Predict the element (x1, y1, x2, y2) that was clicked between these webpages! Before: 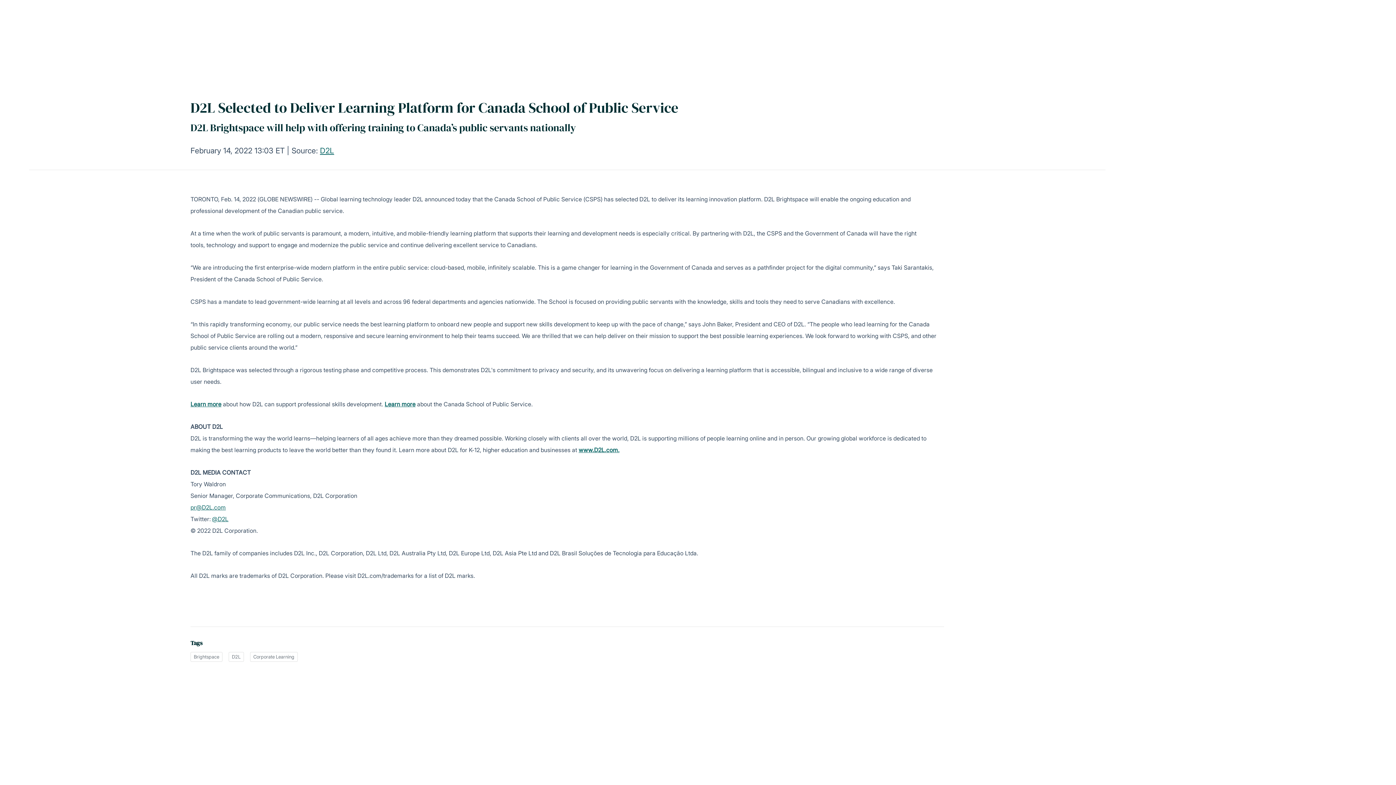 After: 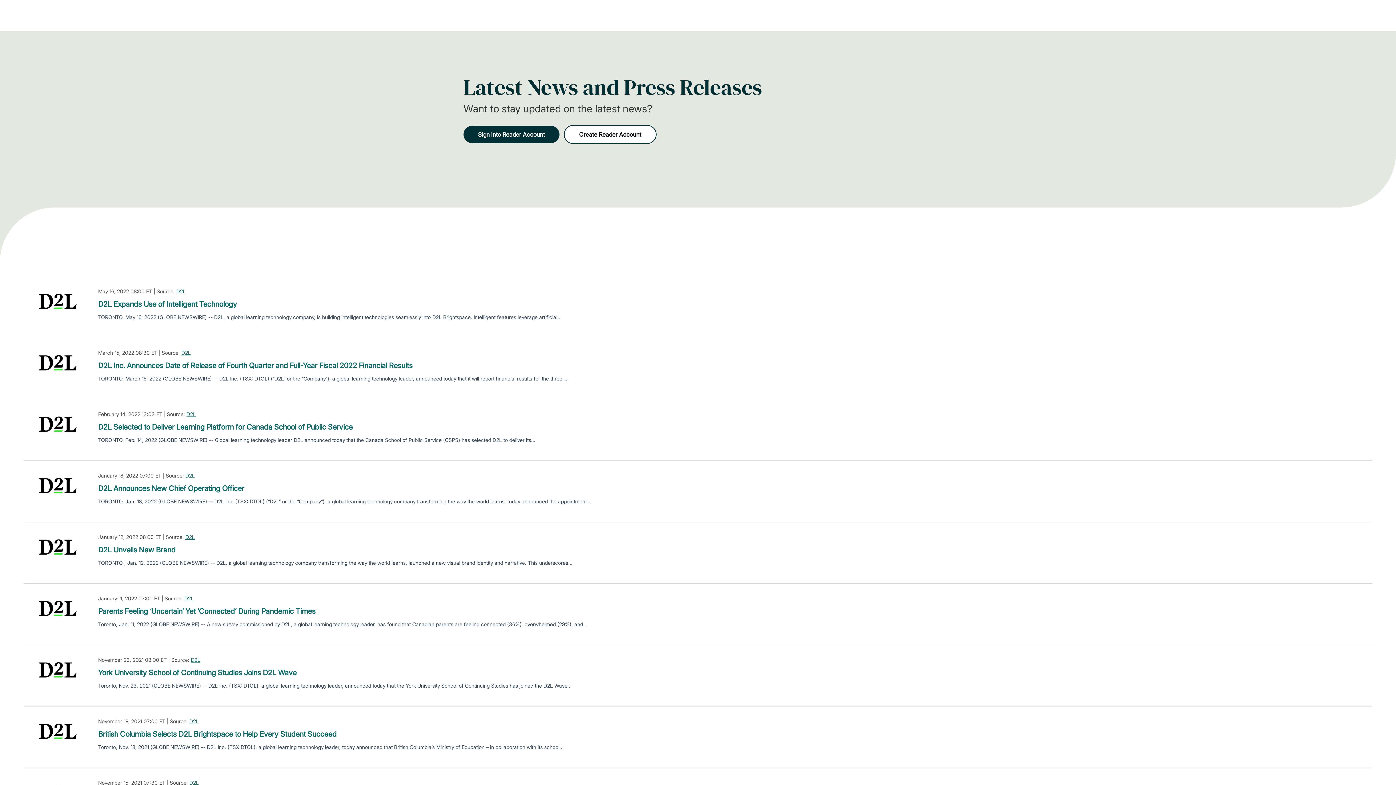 Action: label: Brightspace bbox: (190, 652, 222, 662)